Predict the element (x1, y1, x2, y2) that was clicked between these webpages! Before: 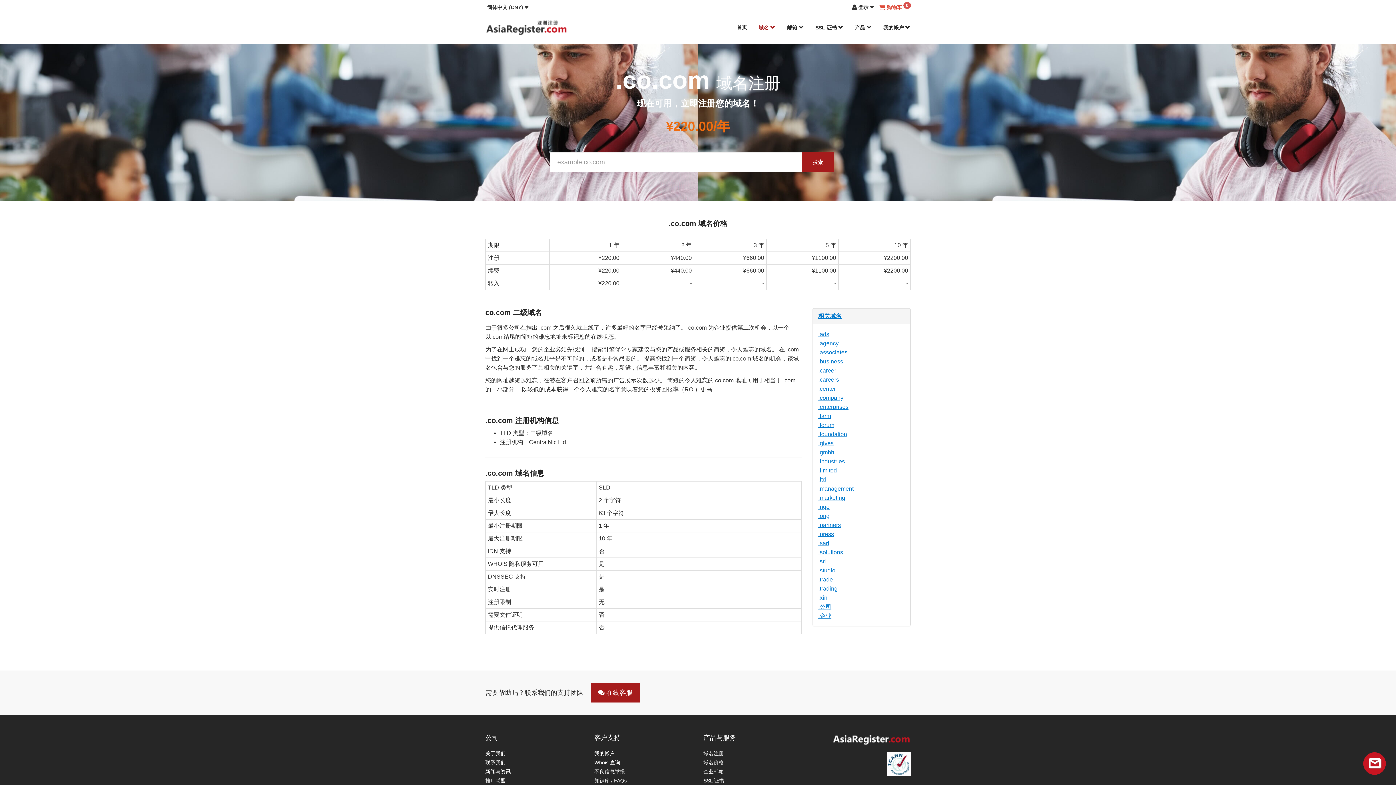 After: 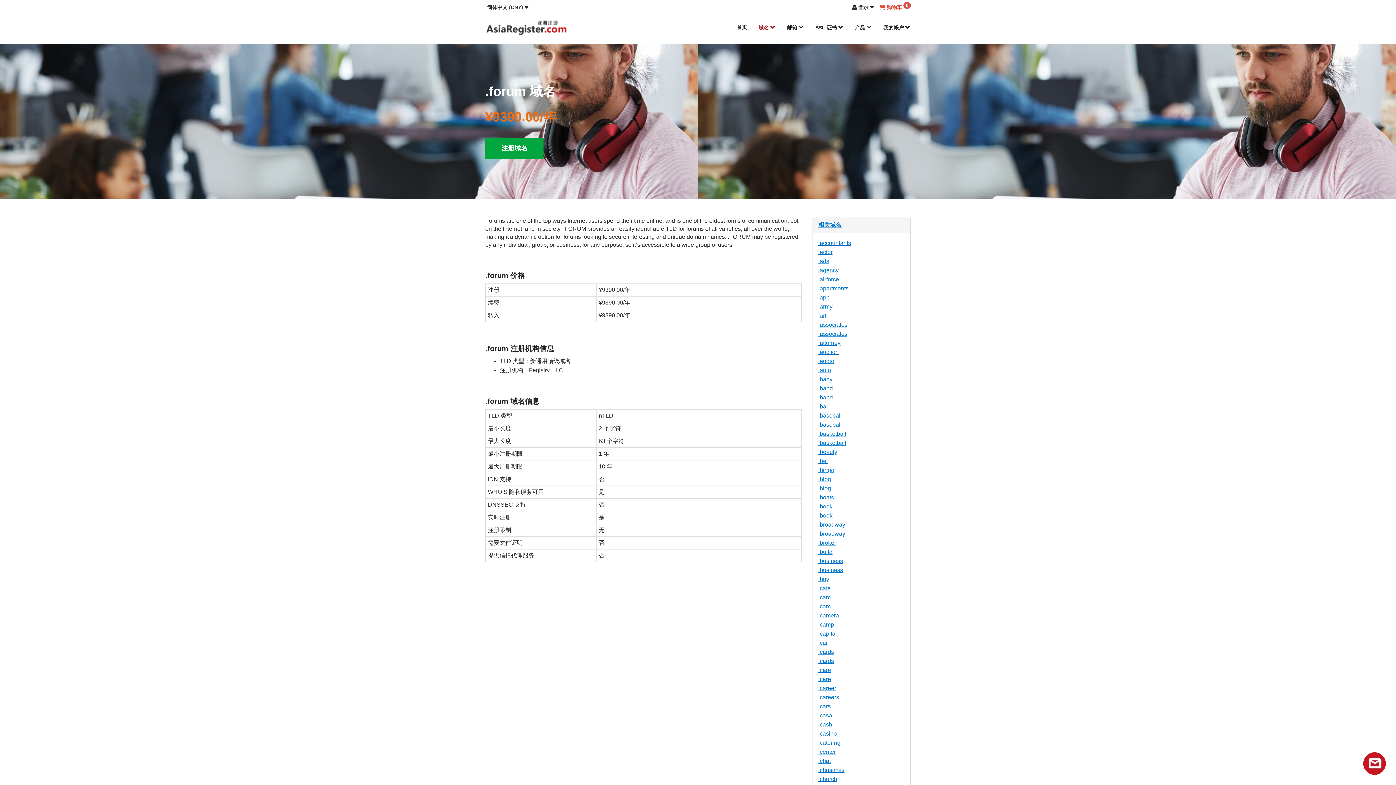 Action: bbox: (818, 422, 834, 428) label: .forum